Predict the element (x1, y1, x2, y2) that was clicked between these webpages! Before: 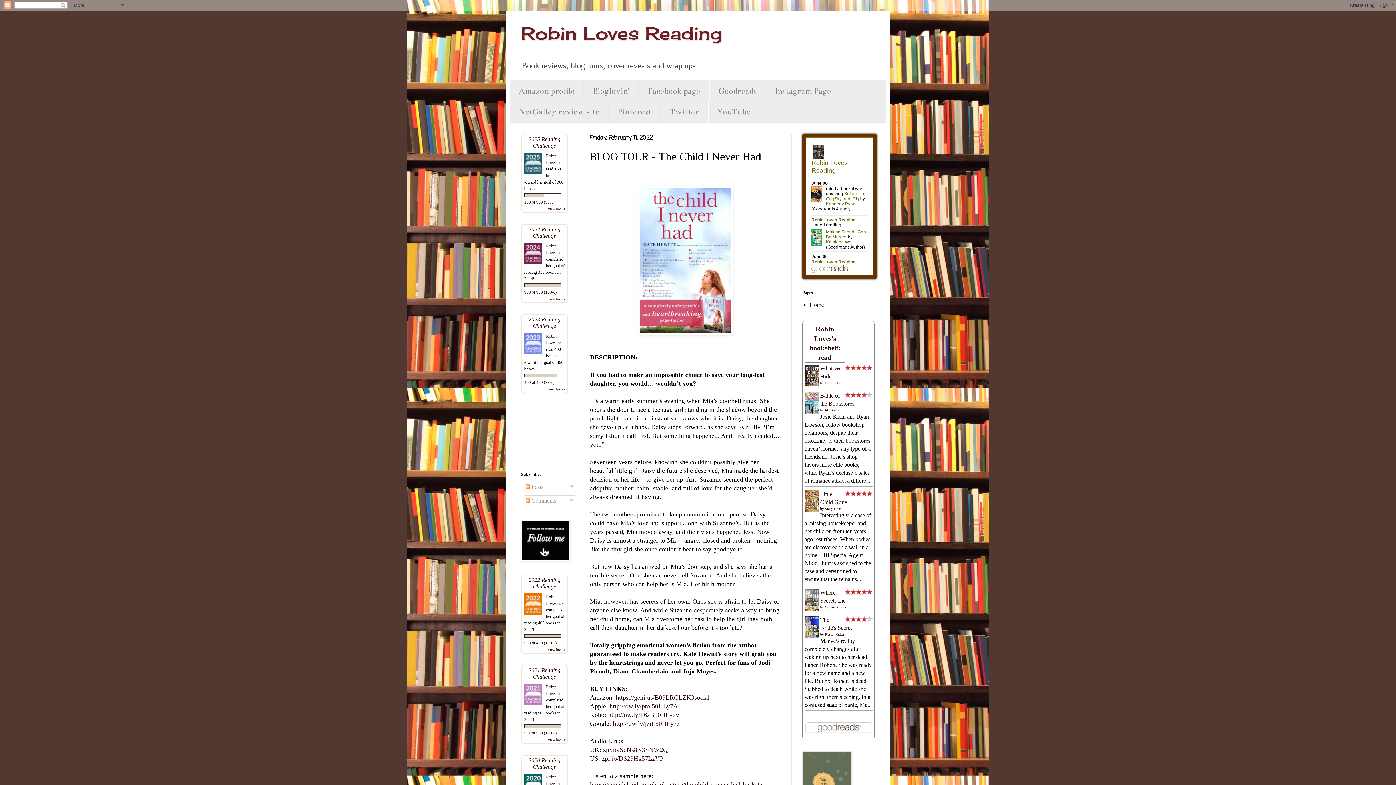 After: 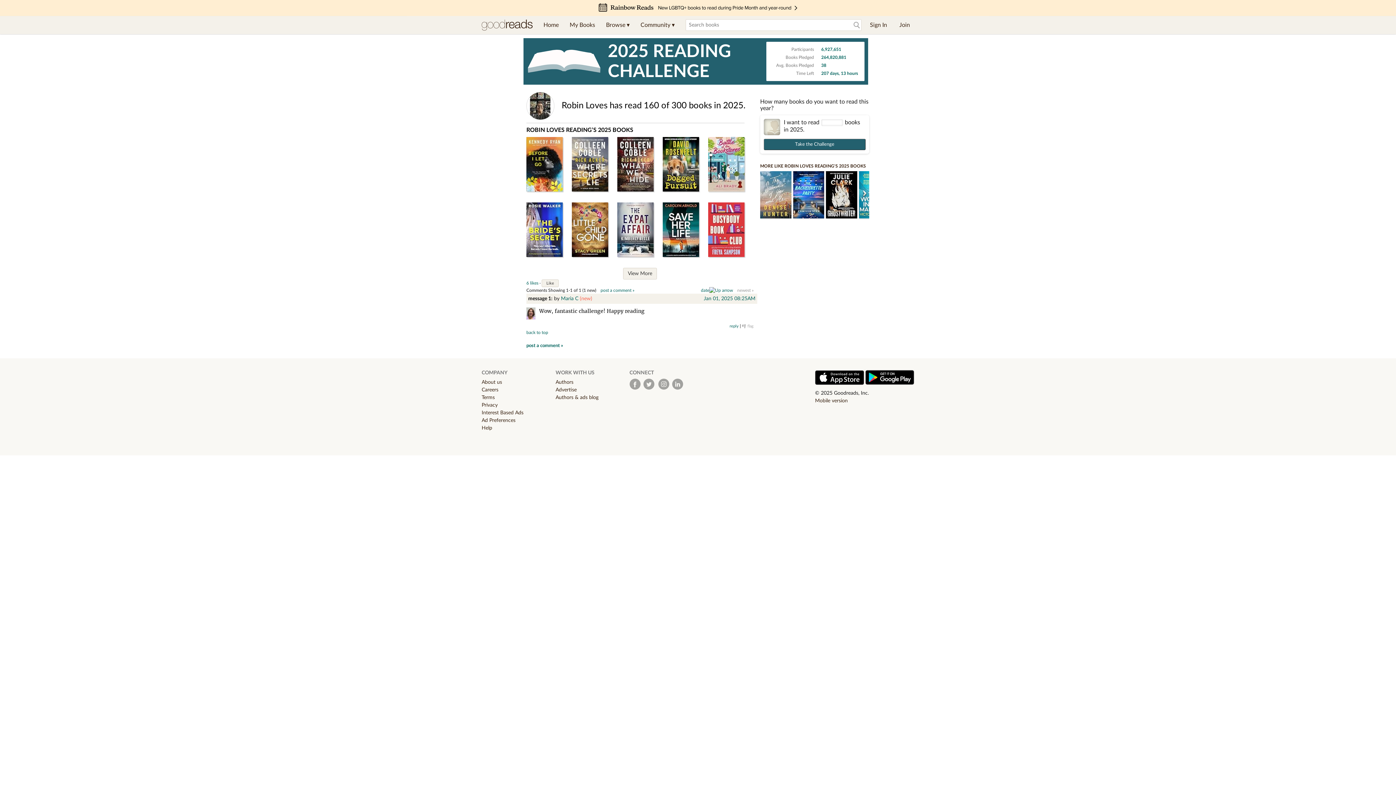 Action: bbox: (524, 199, 554, 204) label: 160 of 300 (53%)